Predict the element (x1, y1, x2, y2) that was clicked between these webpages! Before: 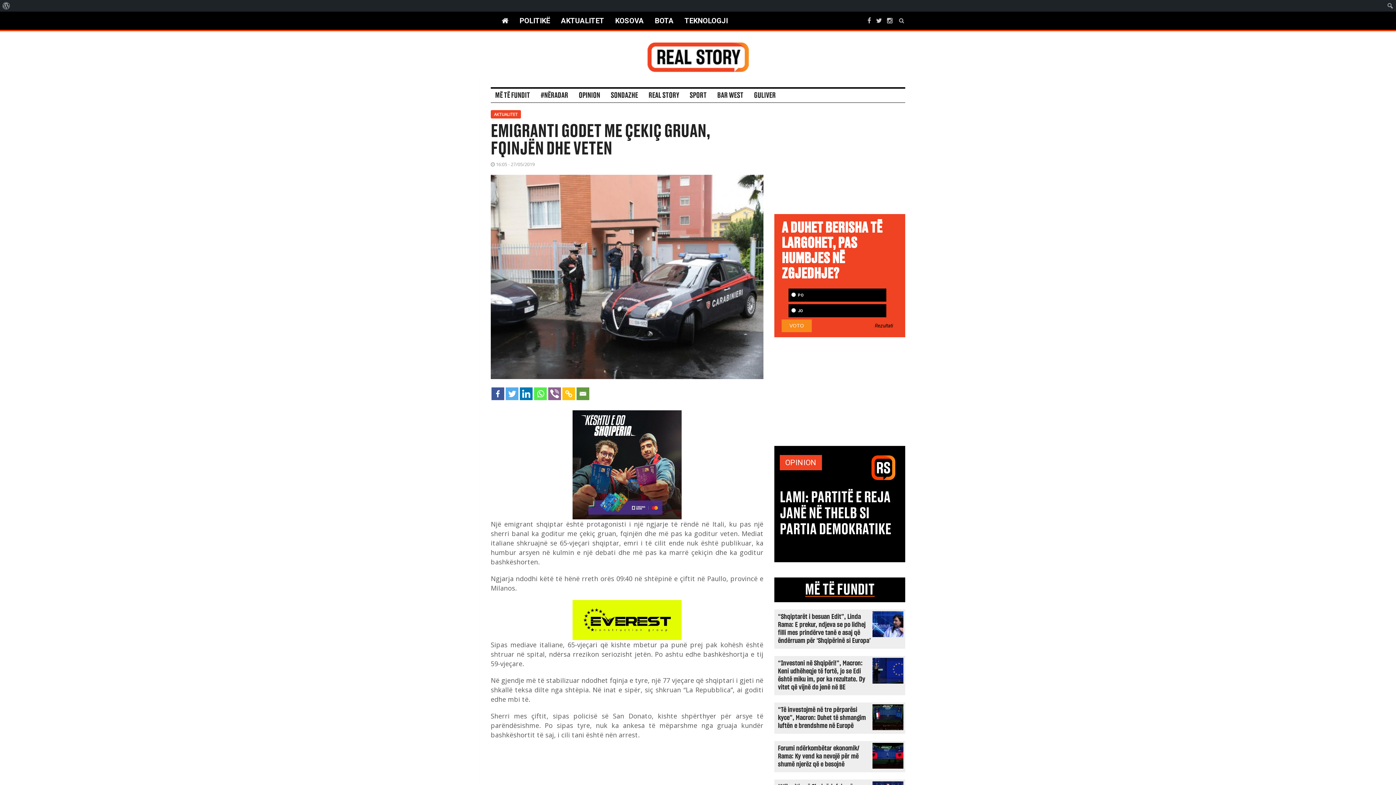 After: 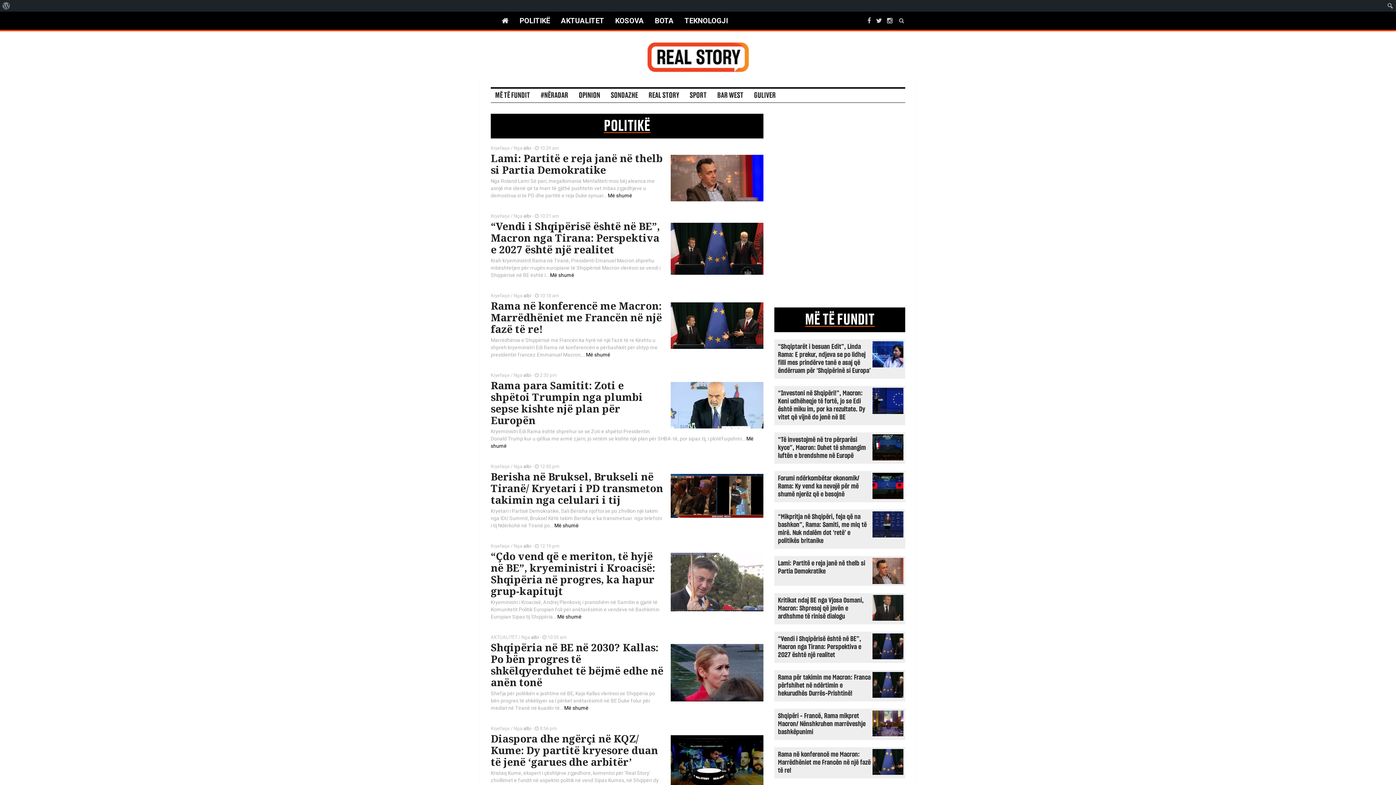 Action: label: POLITIKË bbox: (514, 11, 555, 29)